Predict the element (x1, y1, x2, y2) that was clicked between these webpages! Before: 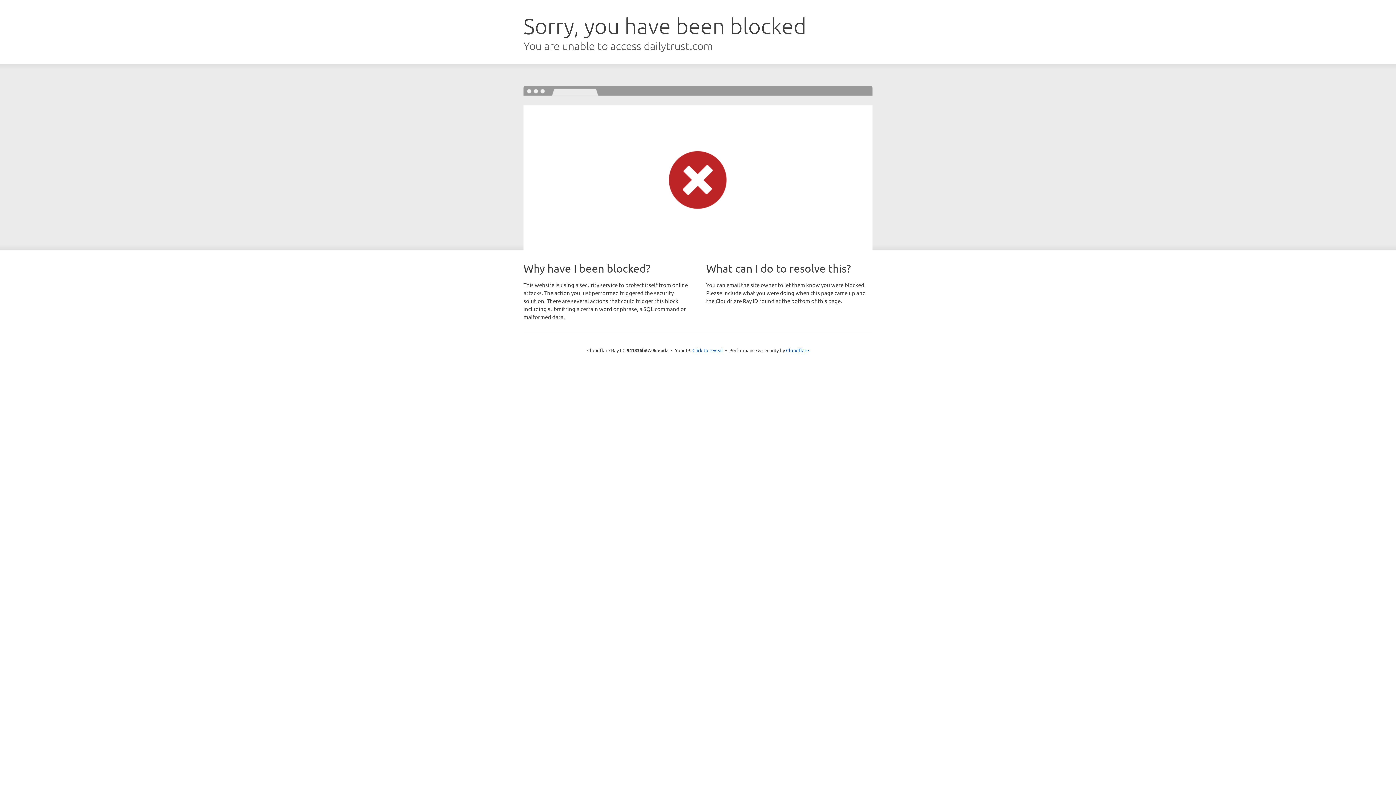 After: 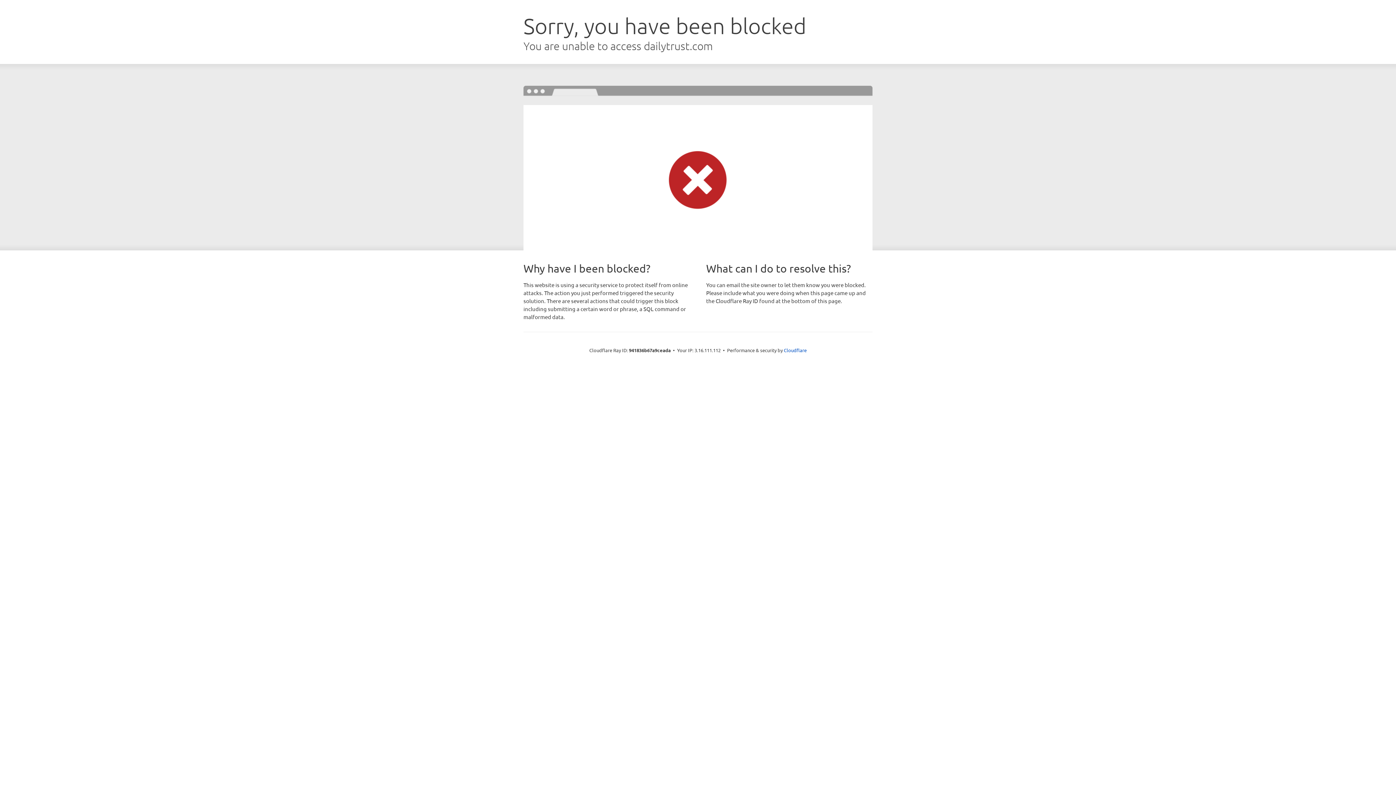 Action: label: Click to reveal bbox: (692, 346, 723, 353)